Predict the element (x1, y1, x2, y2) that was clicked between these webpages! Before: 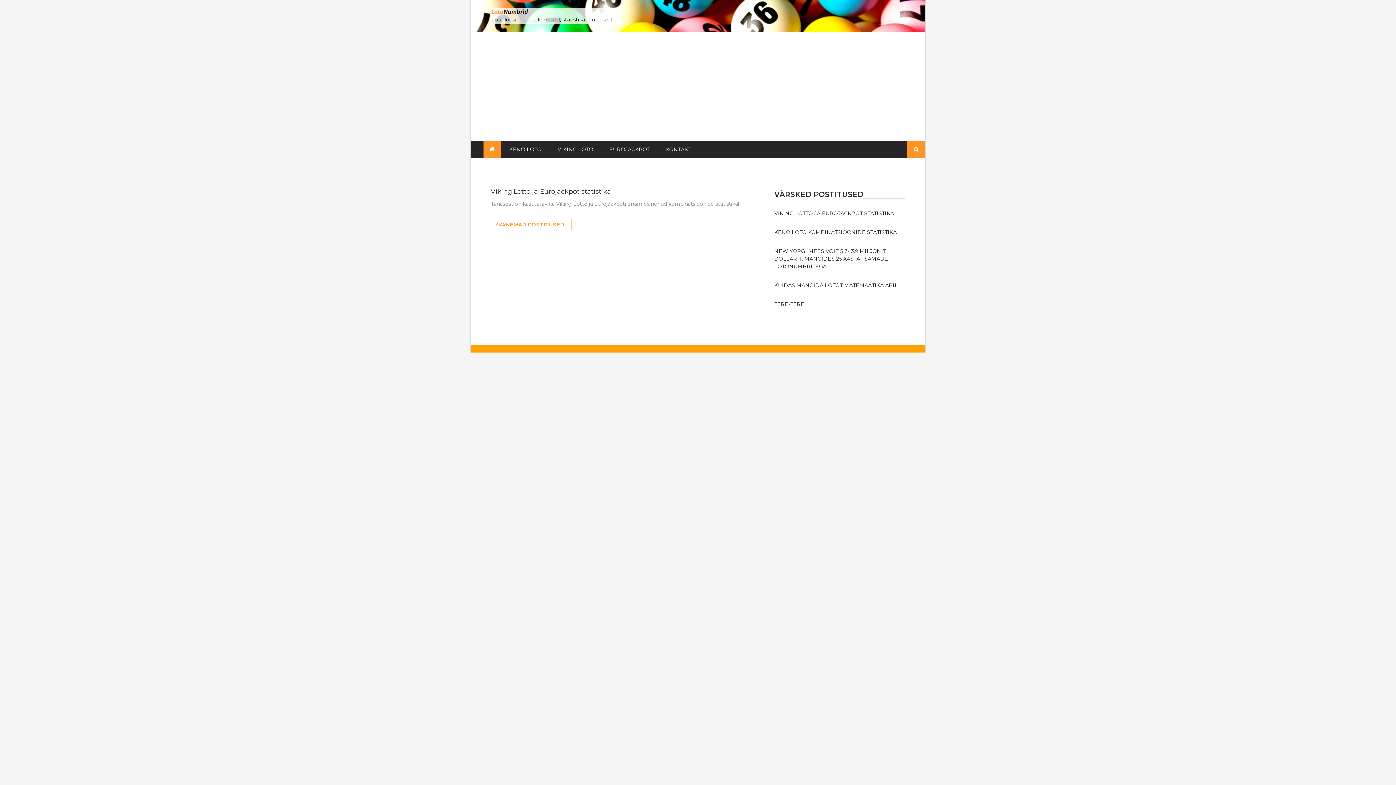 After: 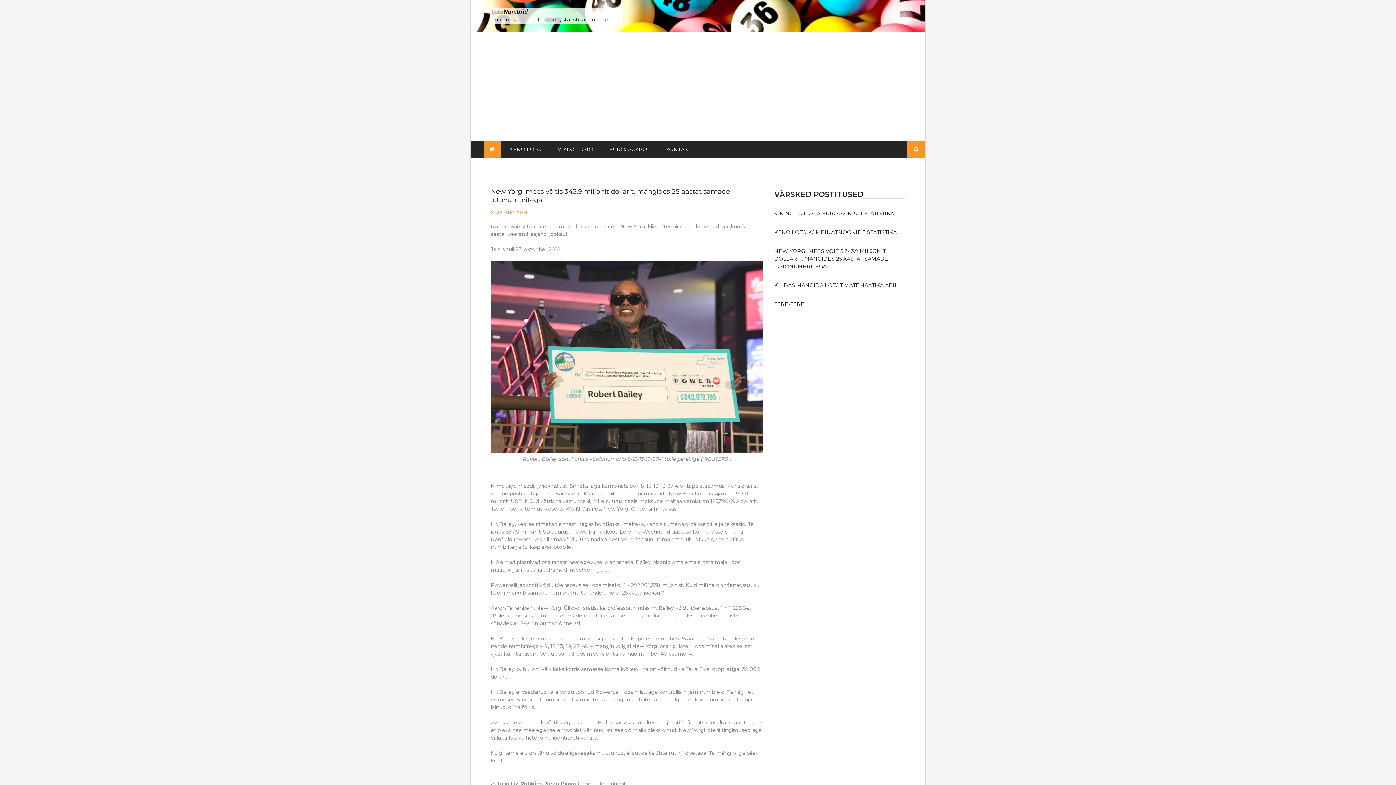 Action: bbox: (774, 248, 888, 269) label: NEW YORGI MEES VÕITIS 343.9 MILJONIT DOLLARIT, MÄNGIDES 25 AASTAT SAMADE LOTONUMBRITEGA